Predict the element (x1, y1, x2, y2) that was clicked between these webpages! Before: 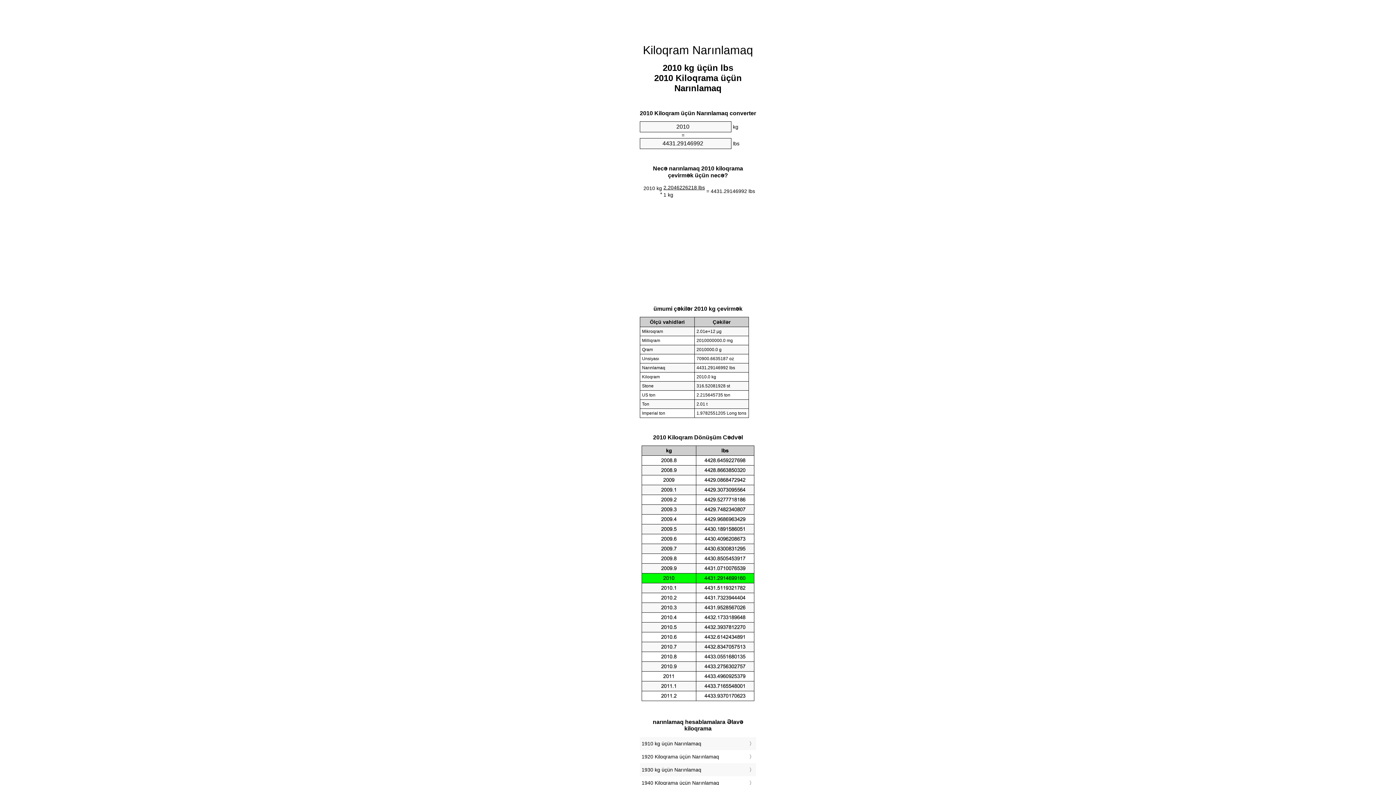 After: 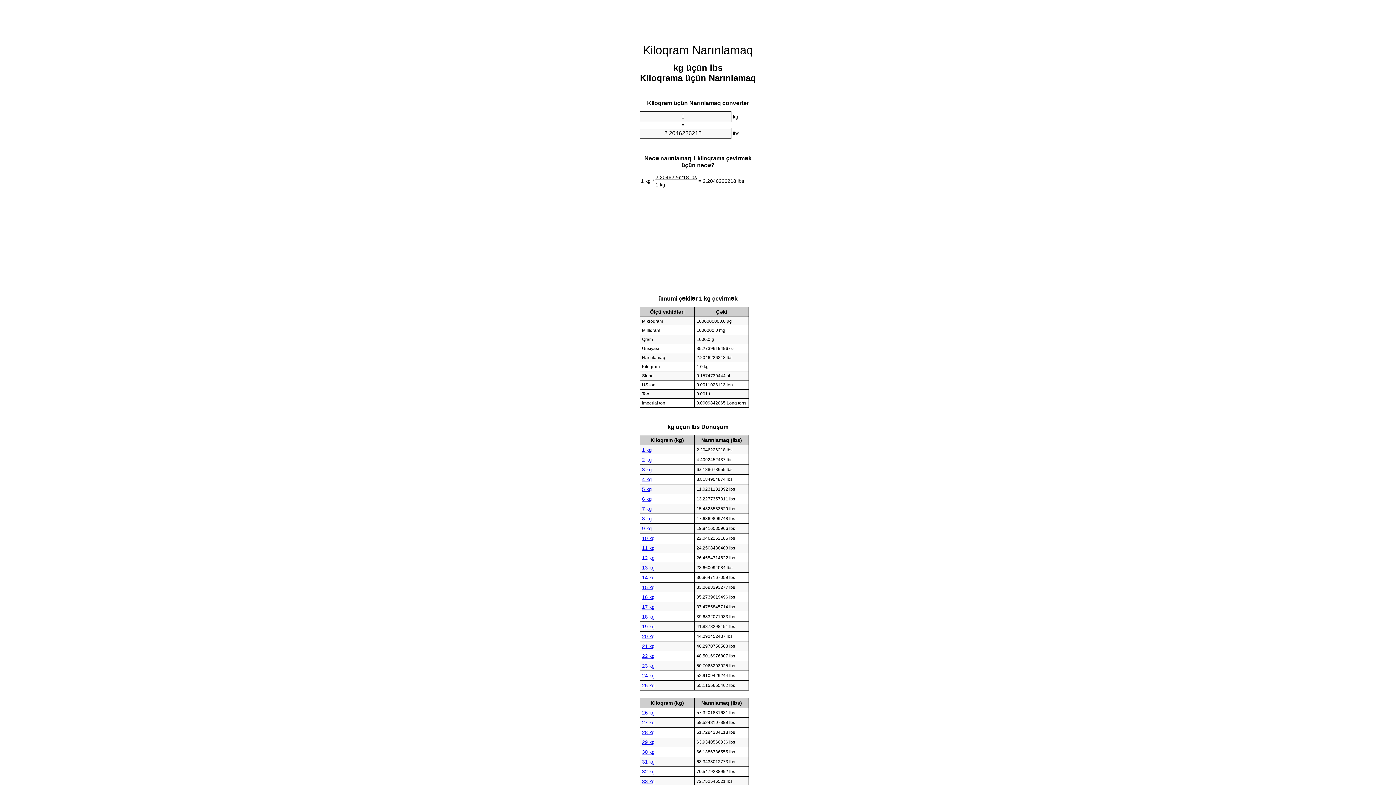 Action: label: Kiloqram Narınlamaq bbox: (643, 43, 753, 56)